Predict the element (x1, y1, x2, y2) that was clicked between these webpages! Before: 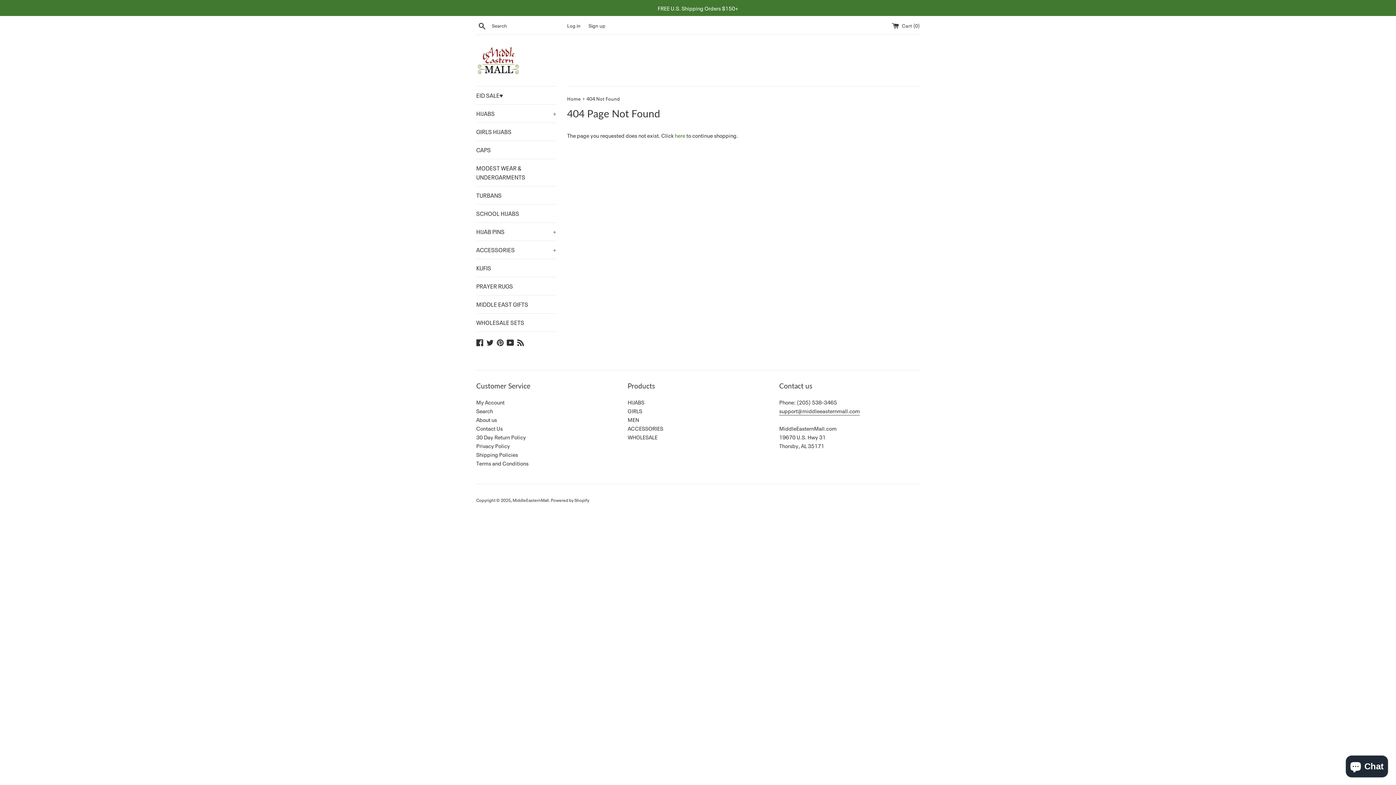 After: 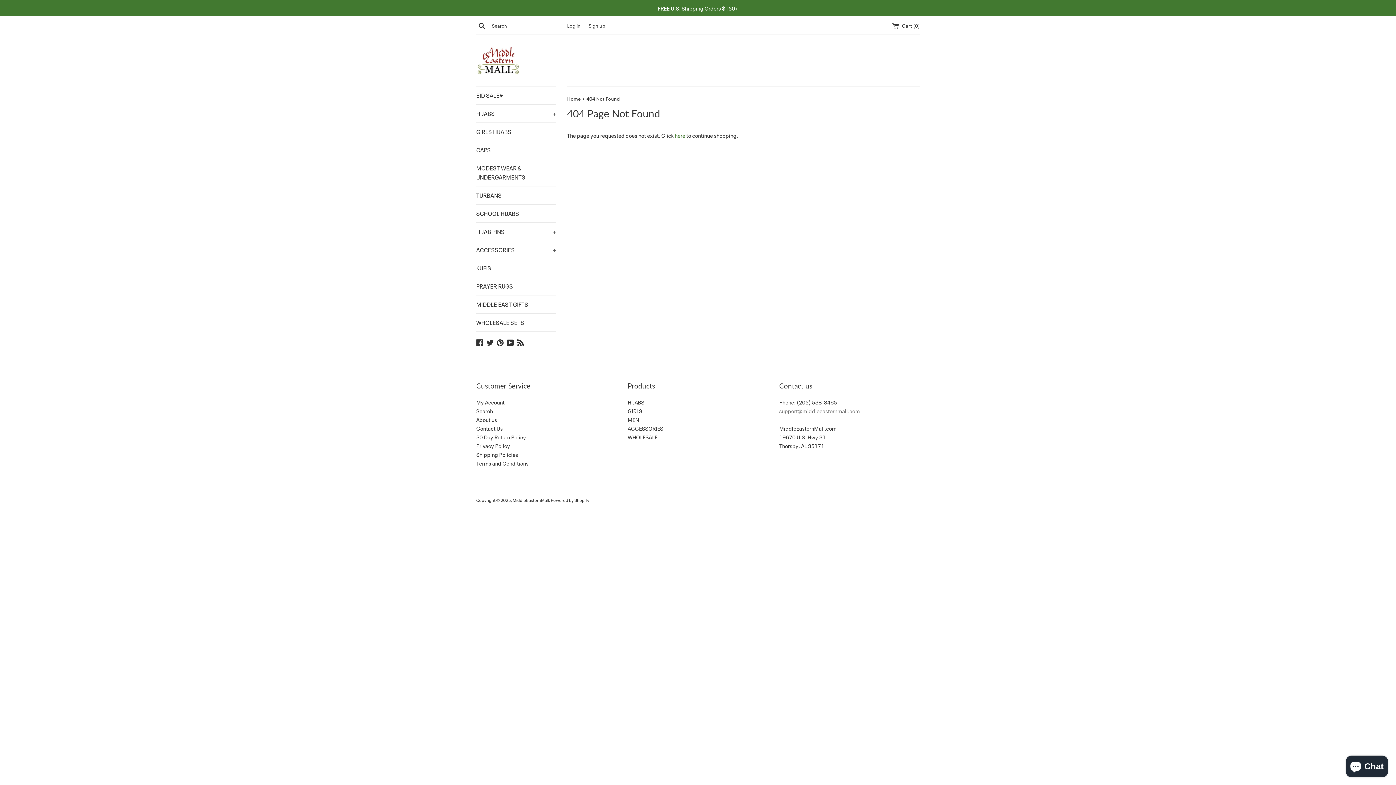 Action: label: support@middleeasternmall.com

 bbox: (779, 407, 860, 415)